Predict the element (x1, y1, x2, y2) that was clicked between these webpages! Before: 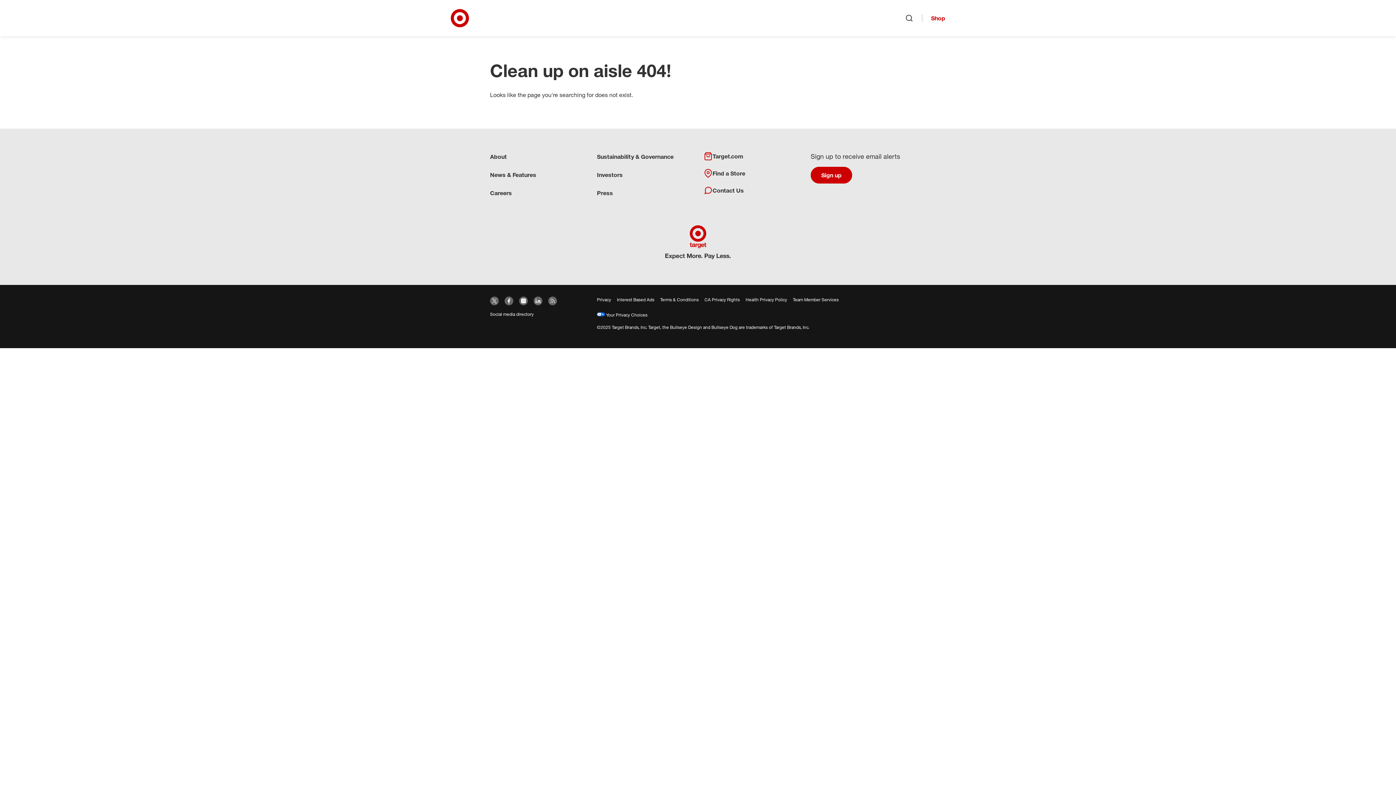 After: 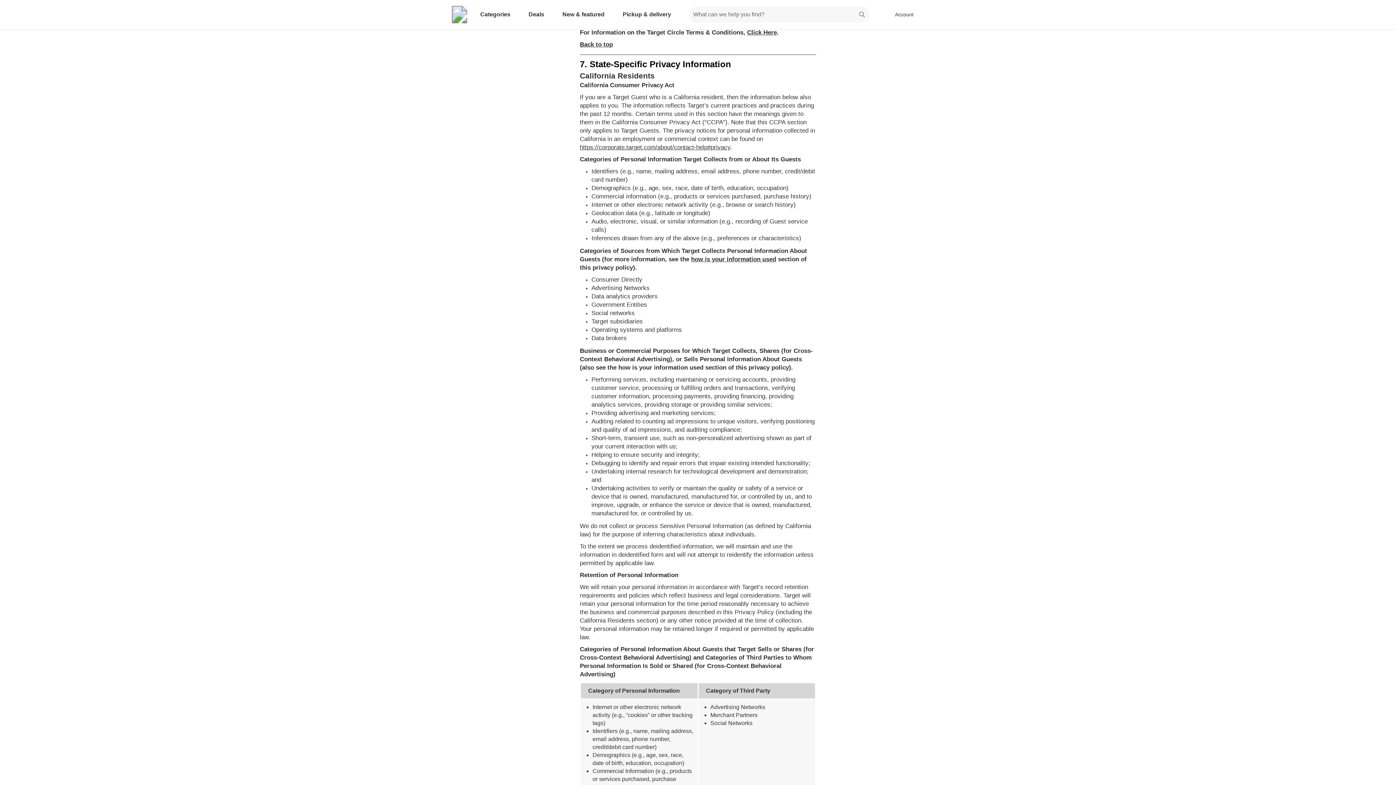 Action: bbox: (704, 297, 740, 302) label: CA Privacy Rights